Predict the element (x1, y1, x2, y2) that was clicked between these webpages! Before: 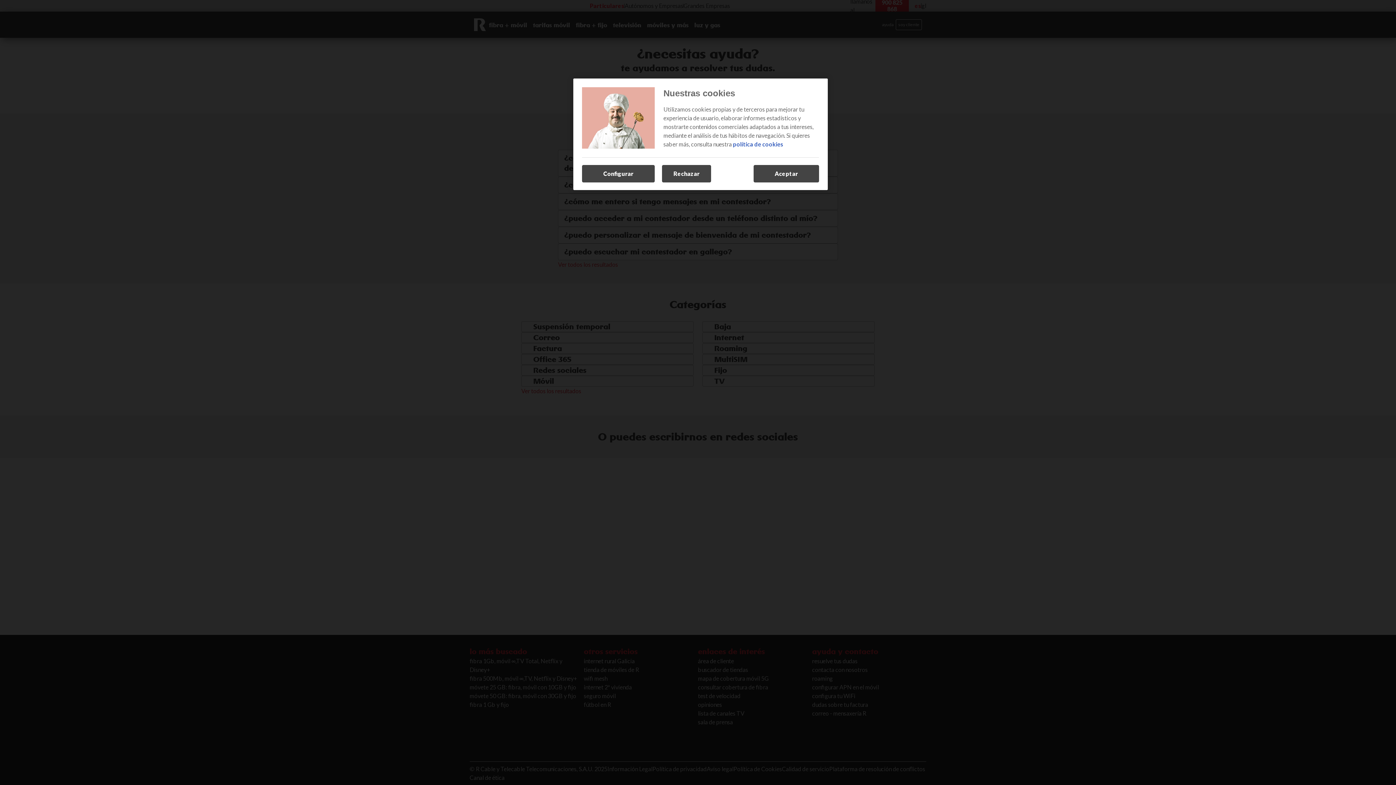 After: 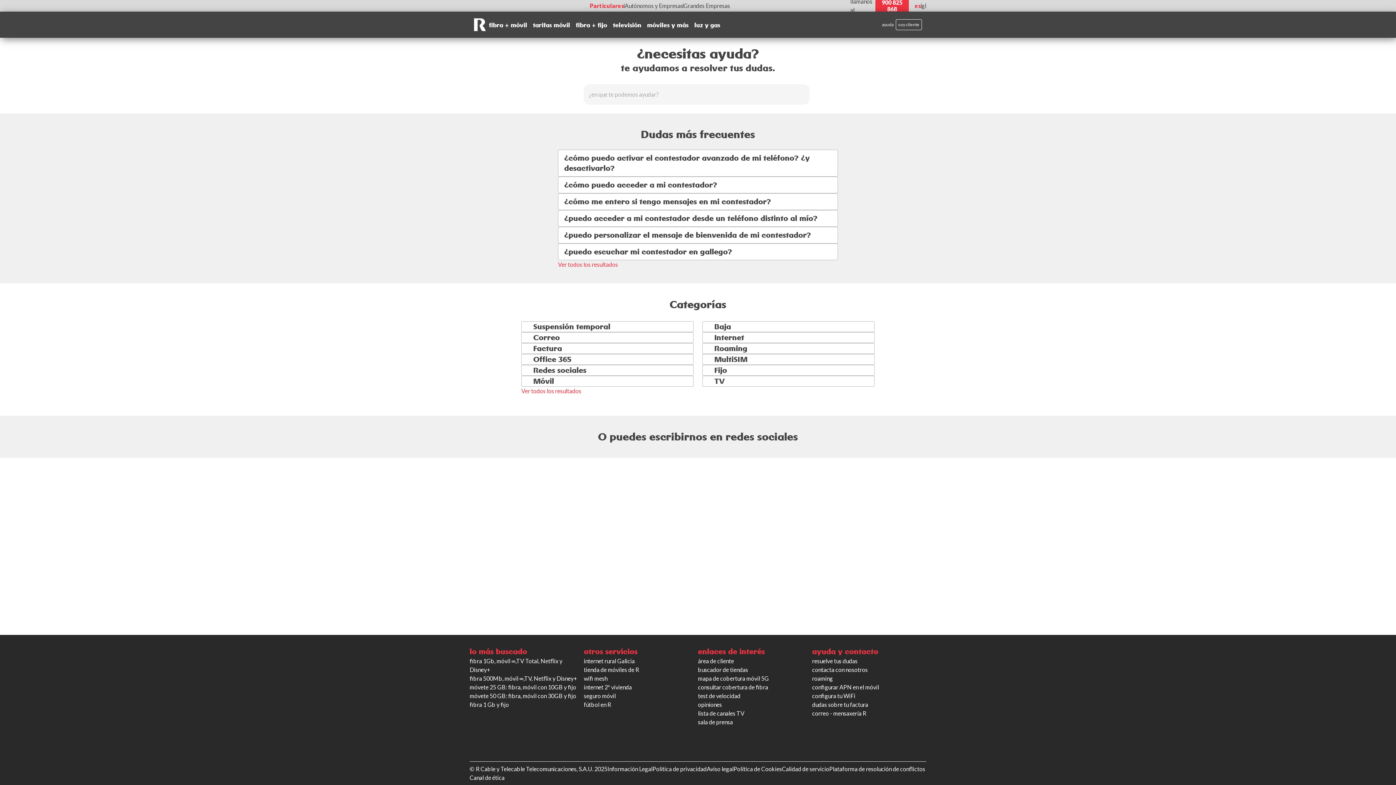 Action: bbox: (662, 165, 711, 182) label: Rechazar